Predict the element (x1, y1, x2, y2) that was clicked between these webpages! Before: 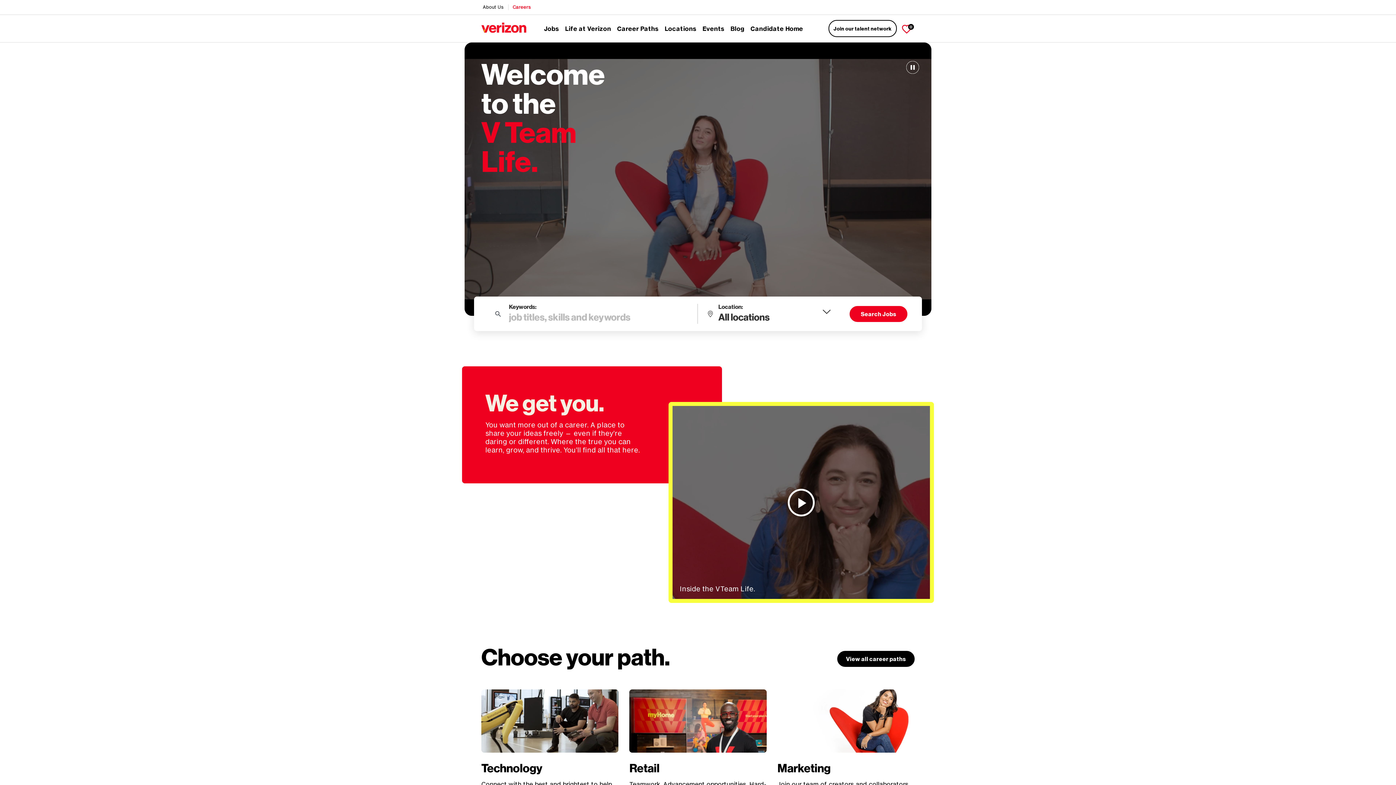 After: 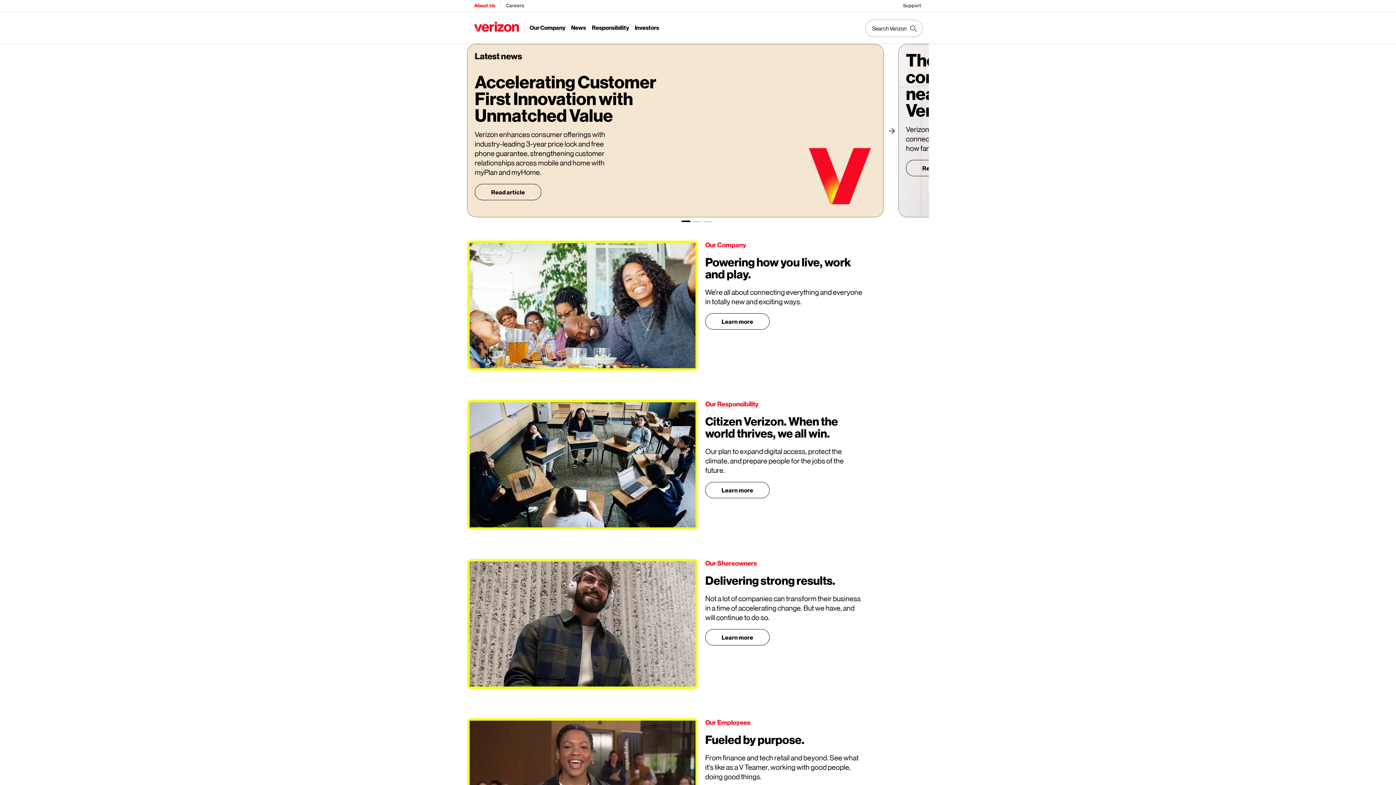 Action: label: About Us bbox: (478, 0, 508, 14)